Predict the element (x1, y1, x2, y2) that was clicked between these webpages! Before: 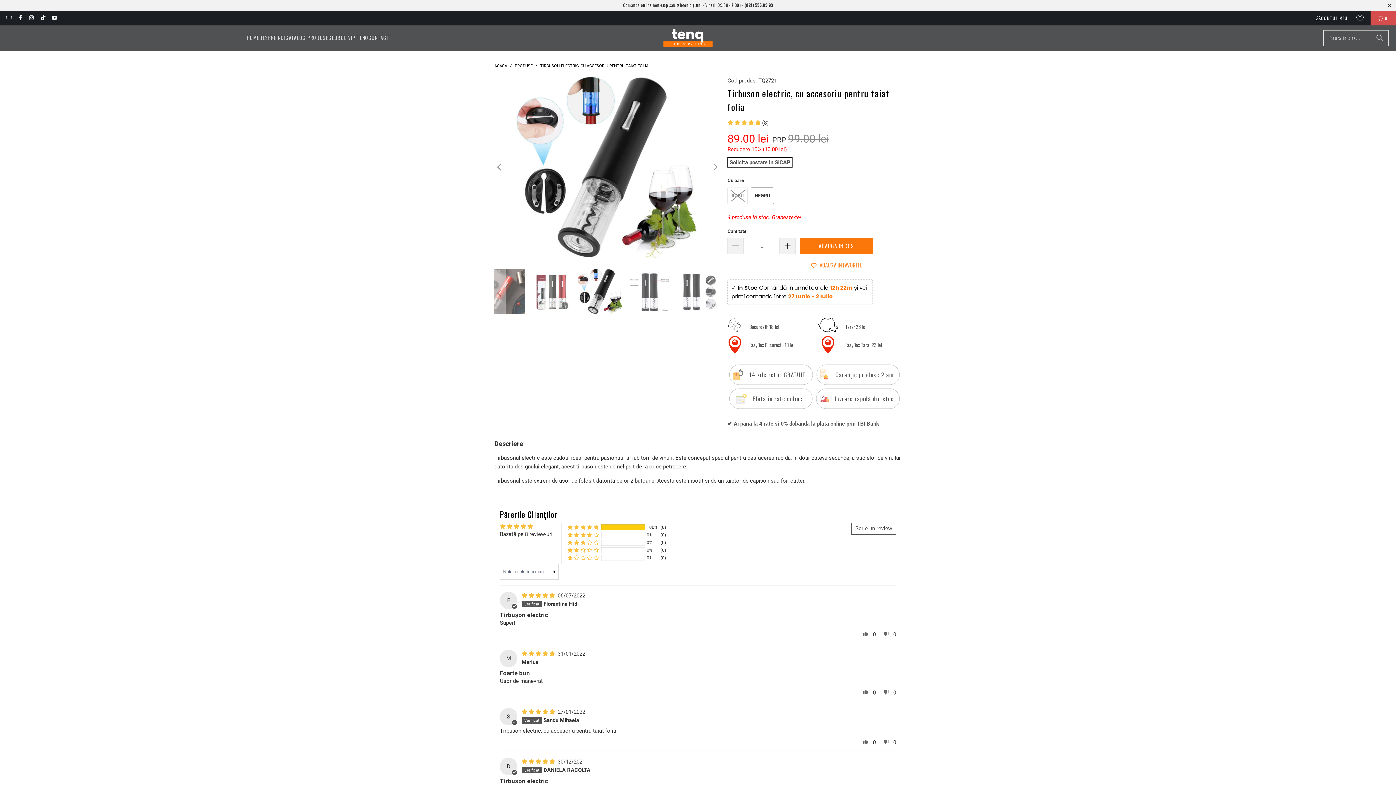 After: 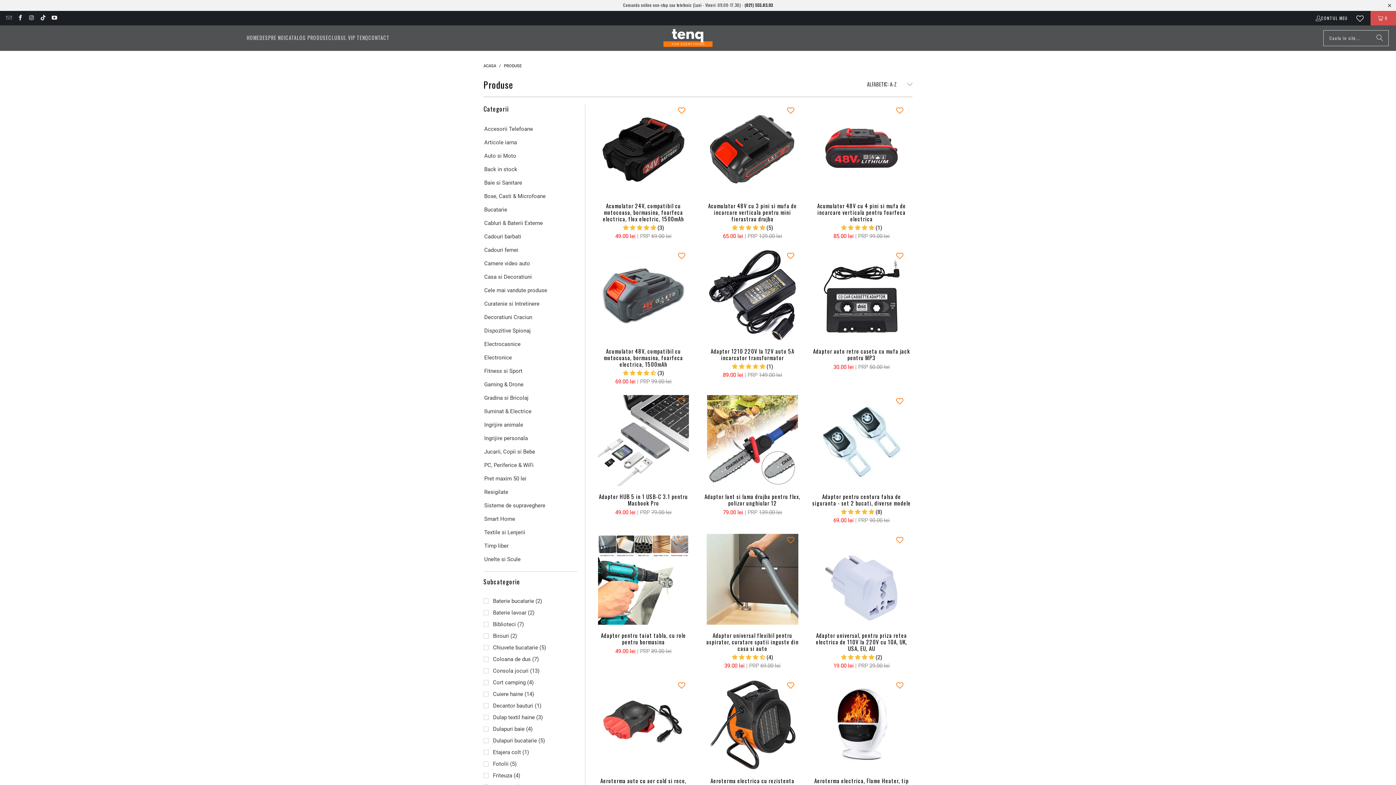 Action: label: PRODUSE  bbox: (514, 63, 533, 68)